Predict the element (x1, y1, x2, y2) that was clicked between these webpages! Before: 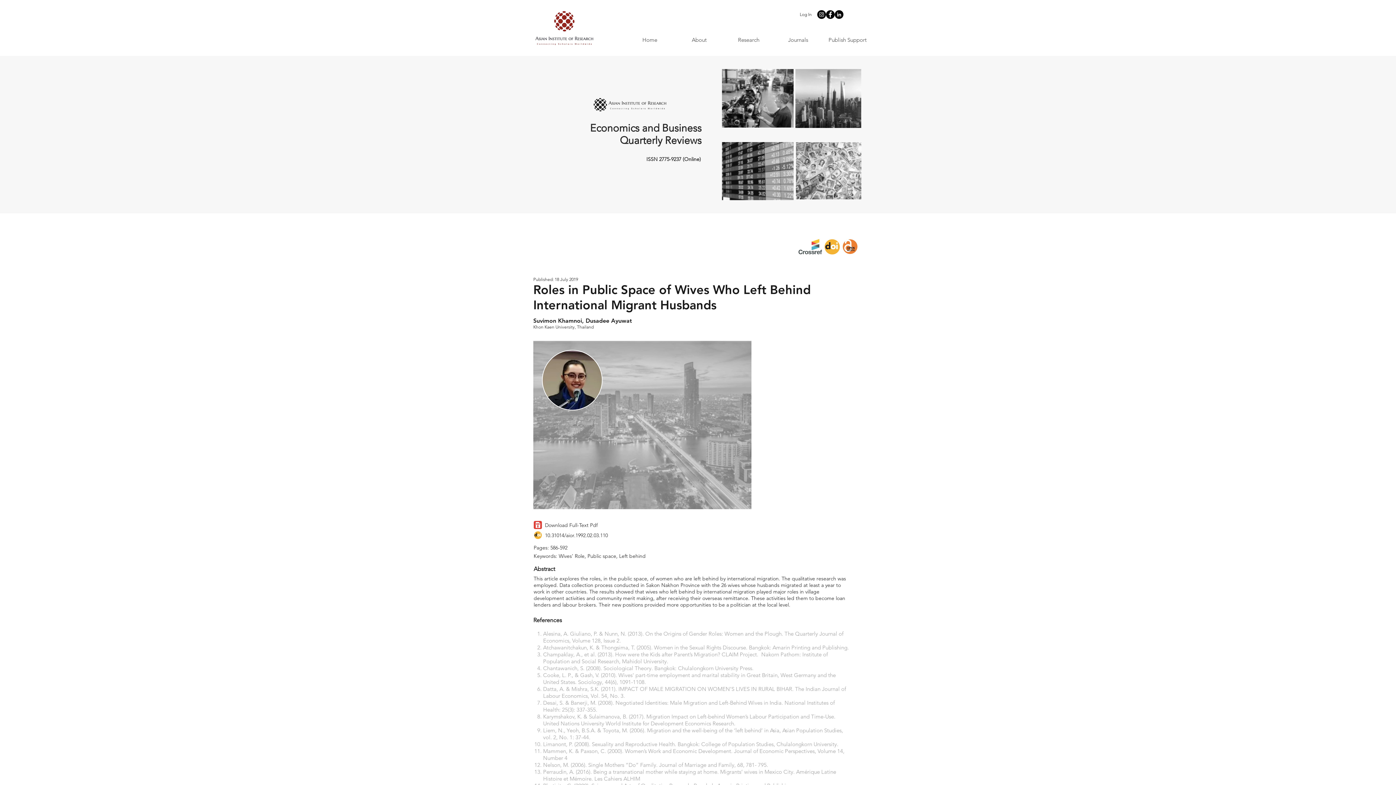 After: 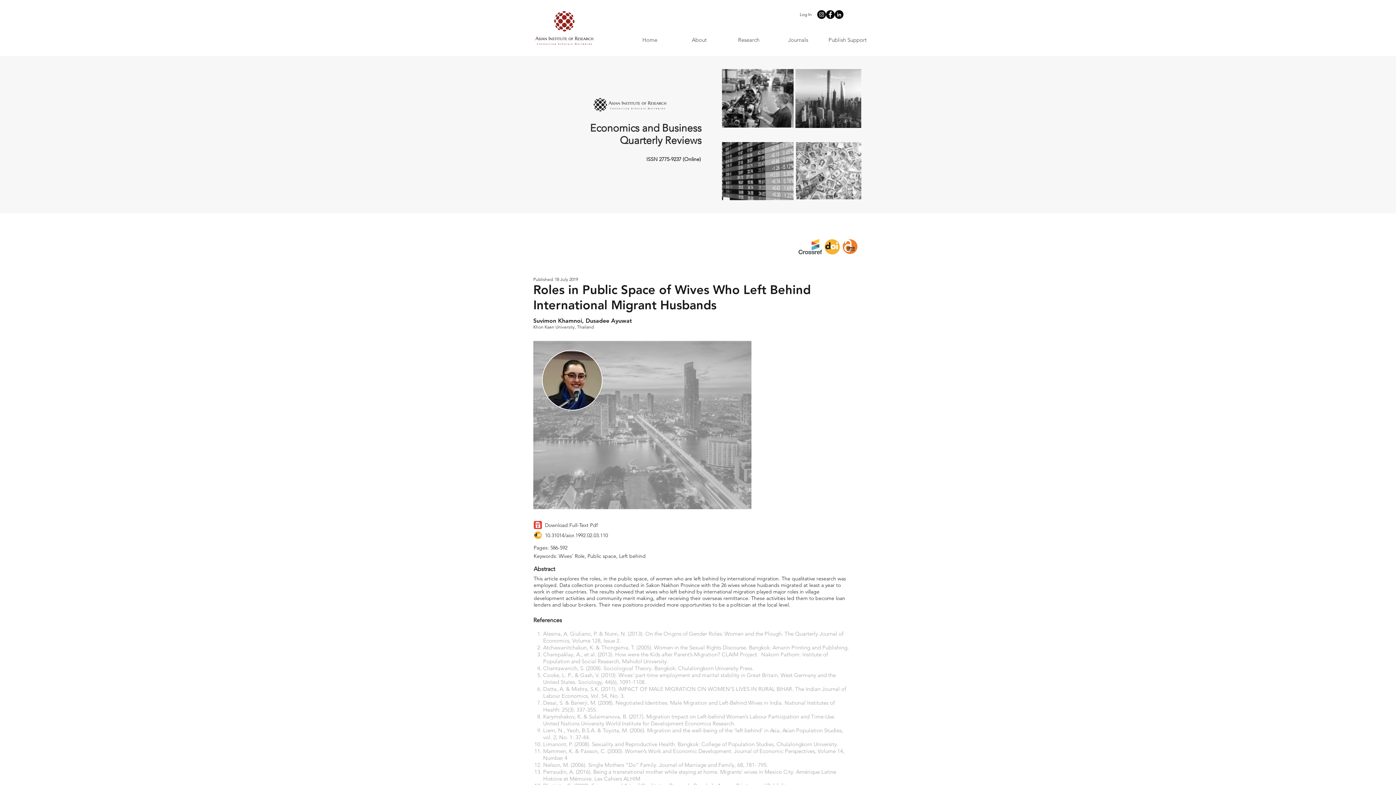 Action: label: LinkedIn - Black Circle bbox: (834, 10, 843, 18)